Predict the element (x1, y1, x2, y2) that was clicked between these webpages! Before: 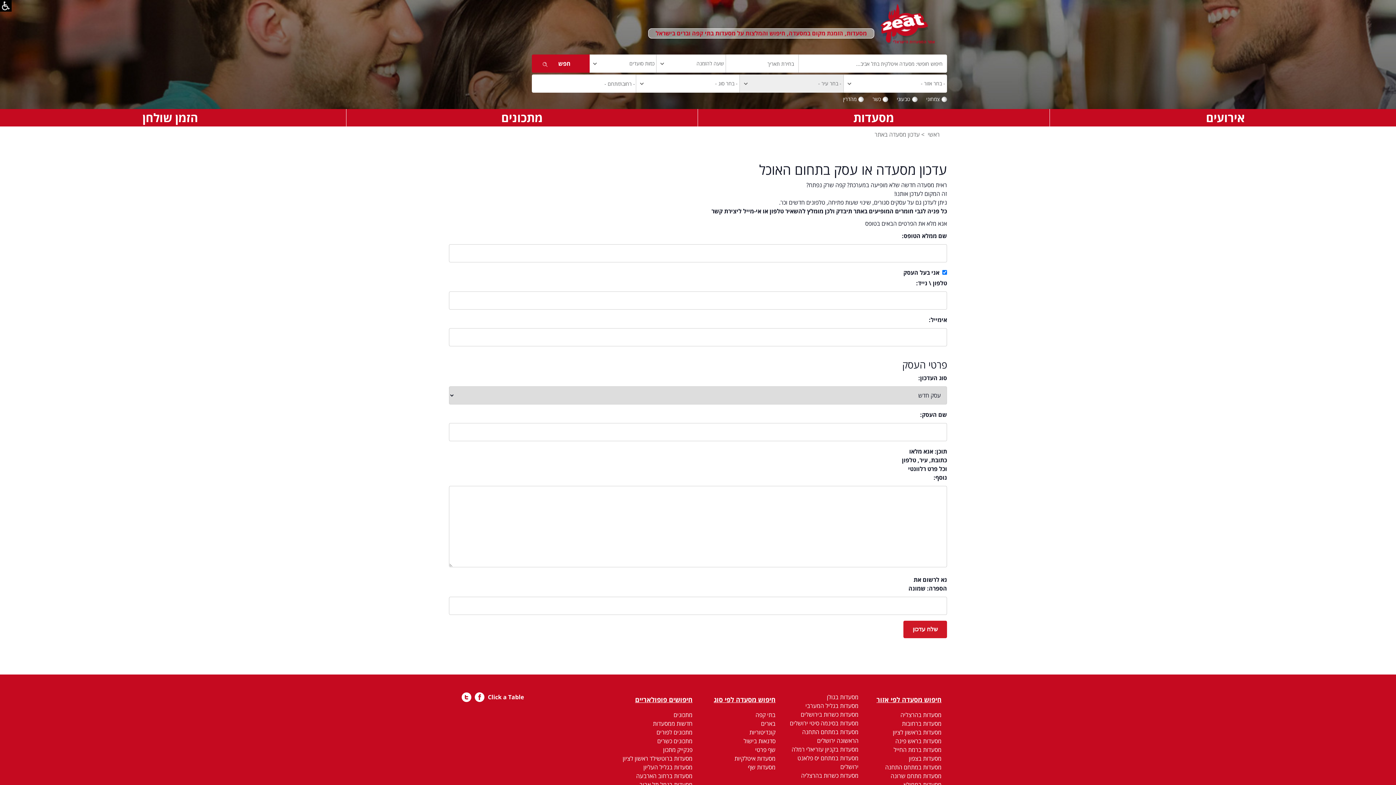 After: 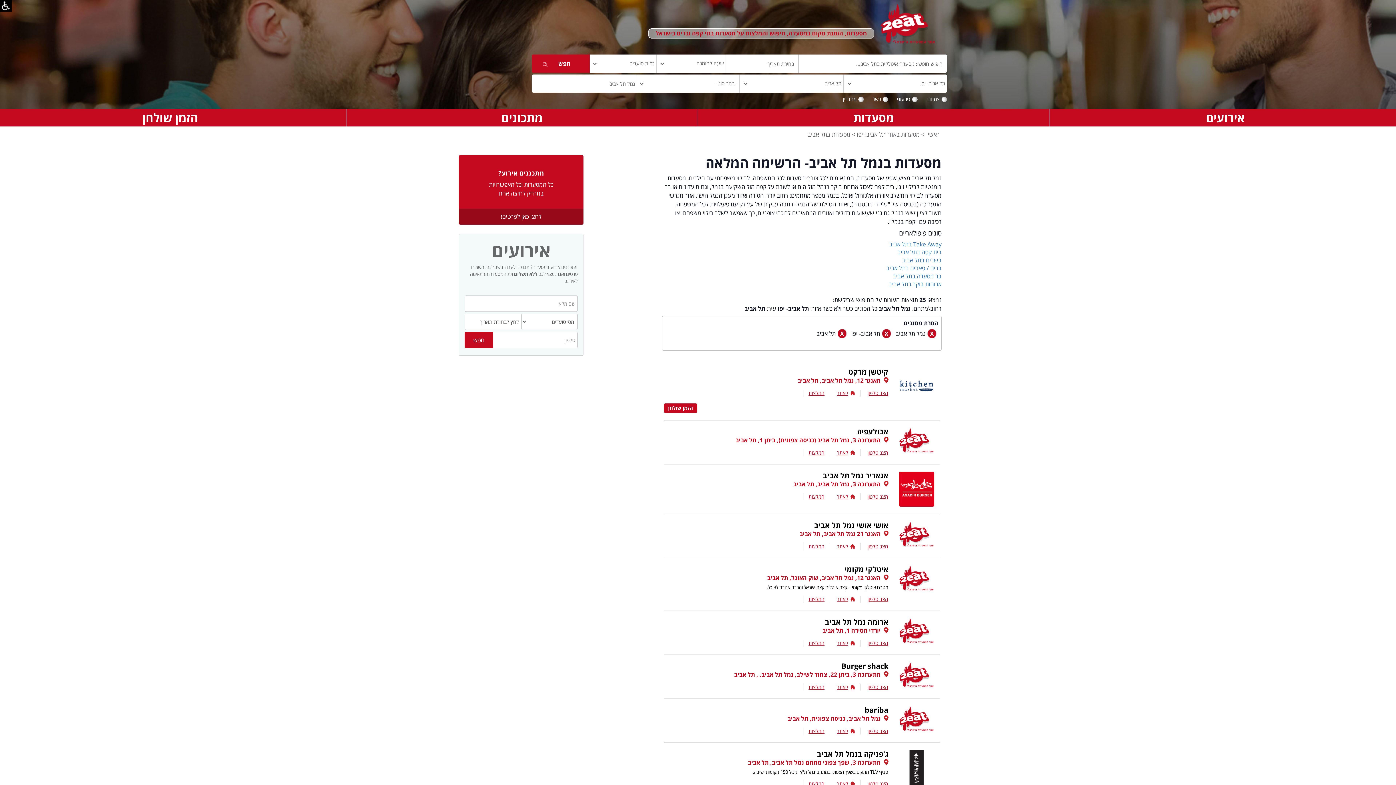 Action: label: מסעדות בנמל תל אביב bbox: (639, 781, 692, 789)